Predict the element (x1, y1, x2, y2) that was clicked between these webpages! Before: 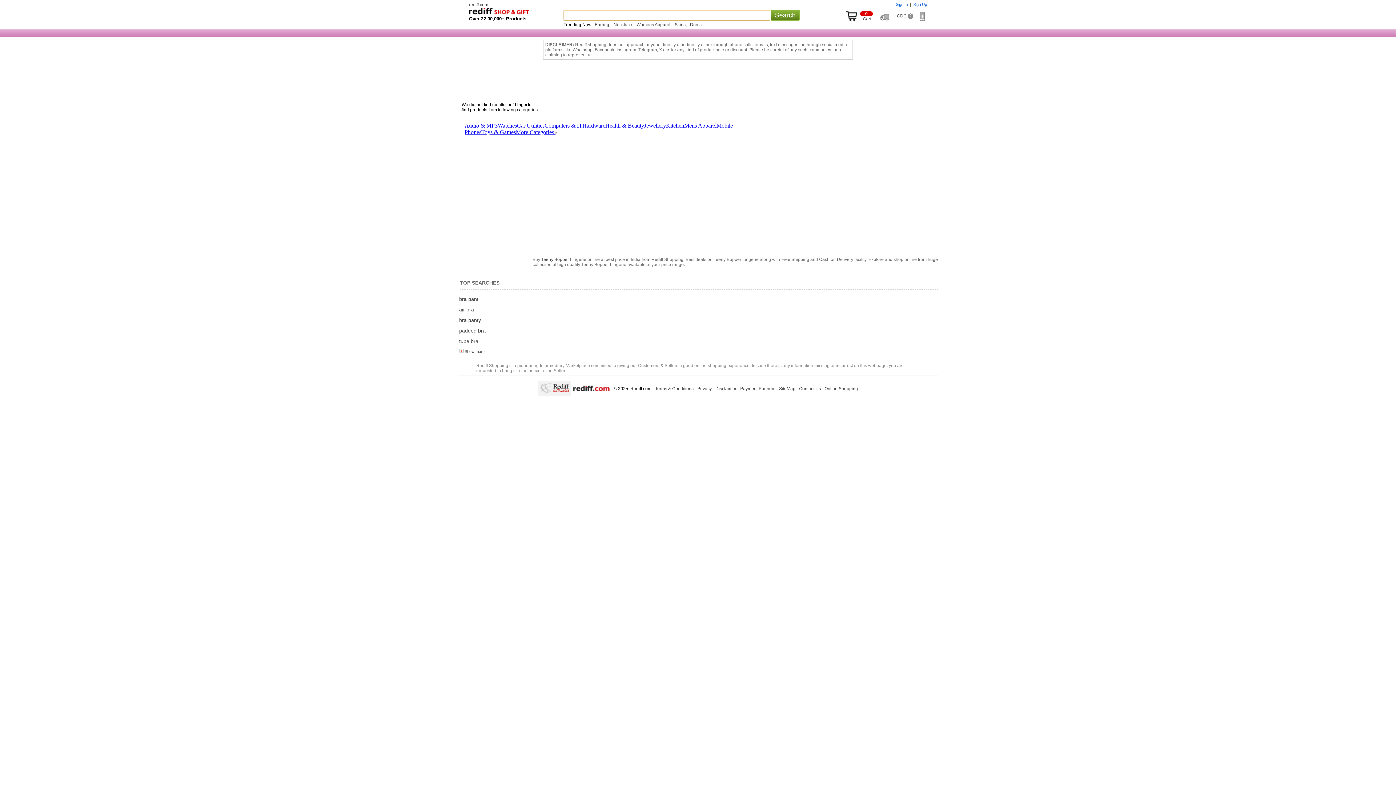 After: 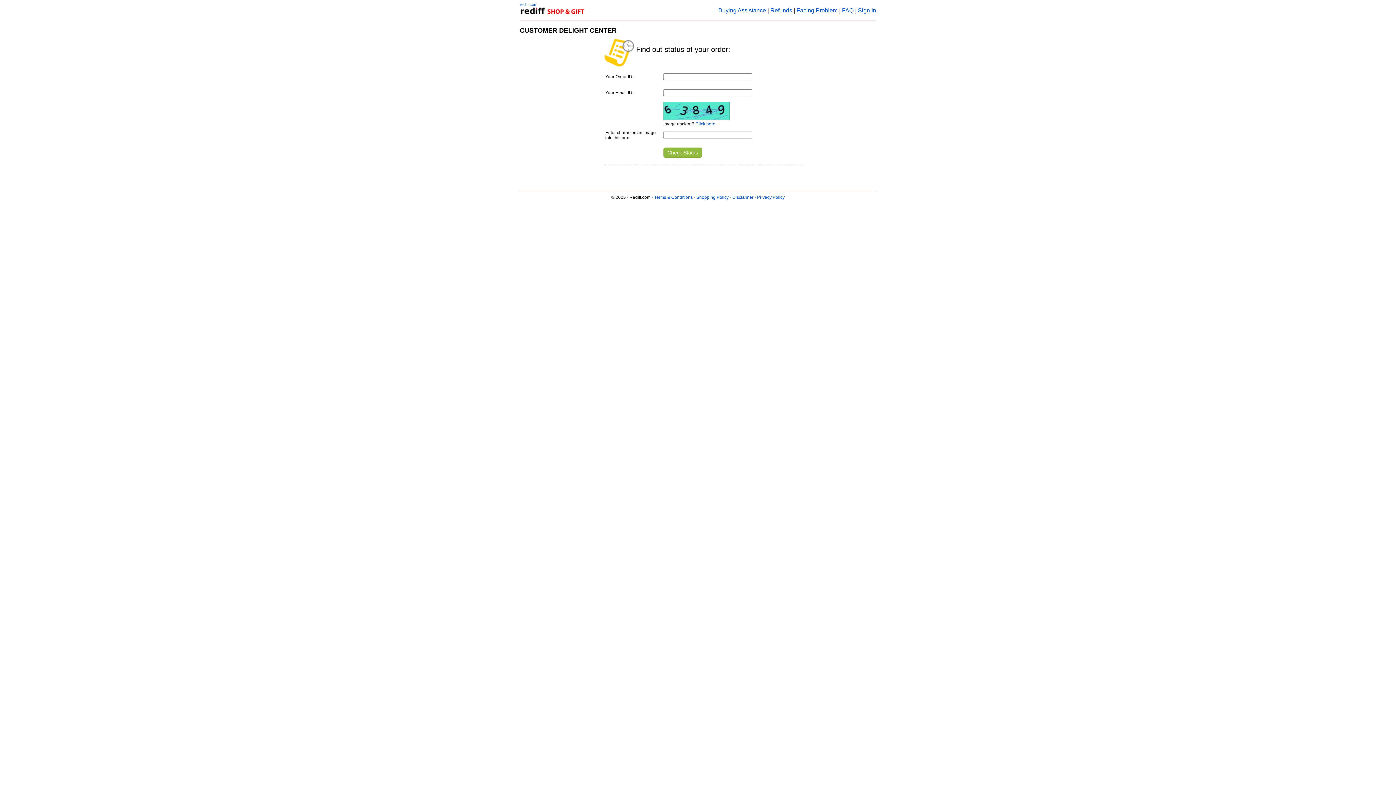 Action: bbox: (880, 13, 891, 18) label: Track order